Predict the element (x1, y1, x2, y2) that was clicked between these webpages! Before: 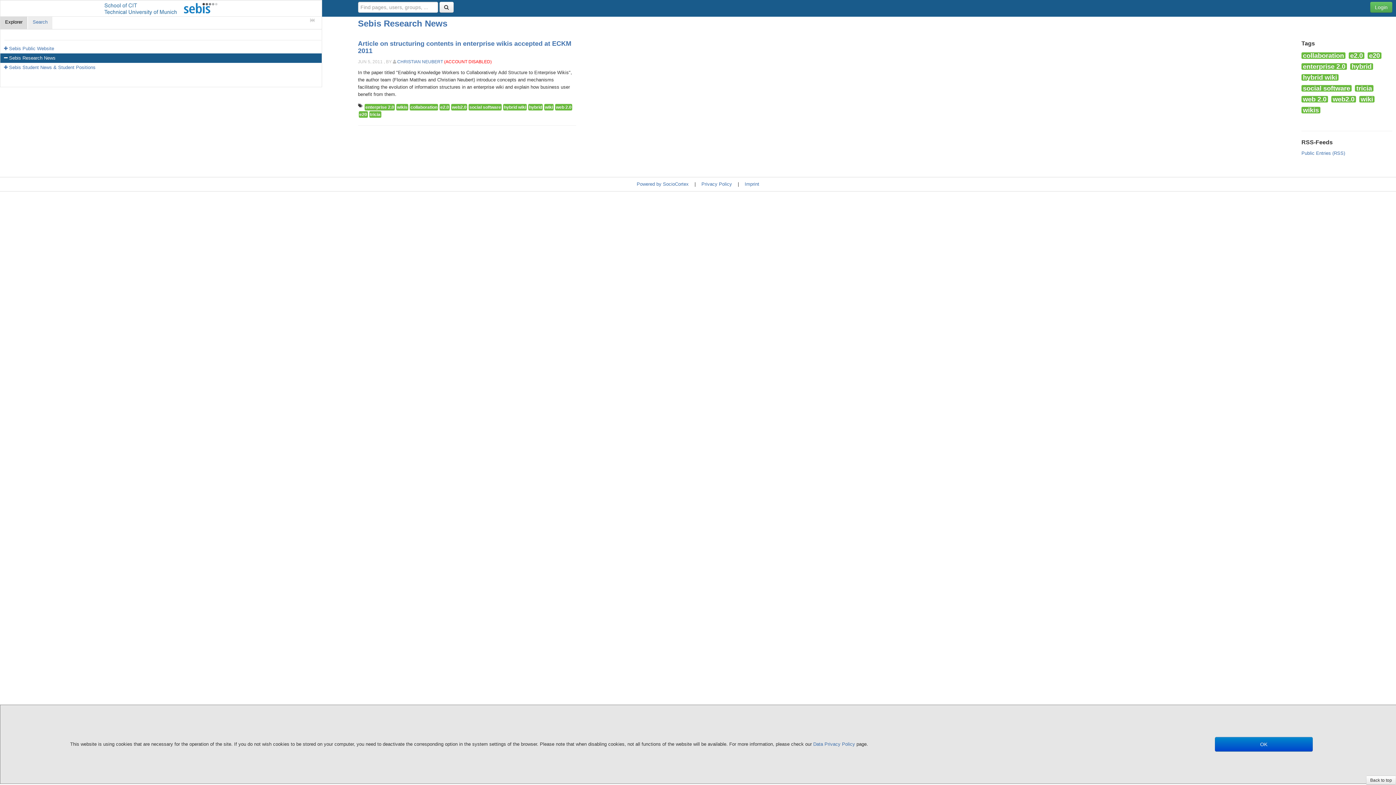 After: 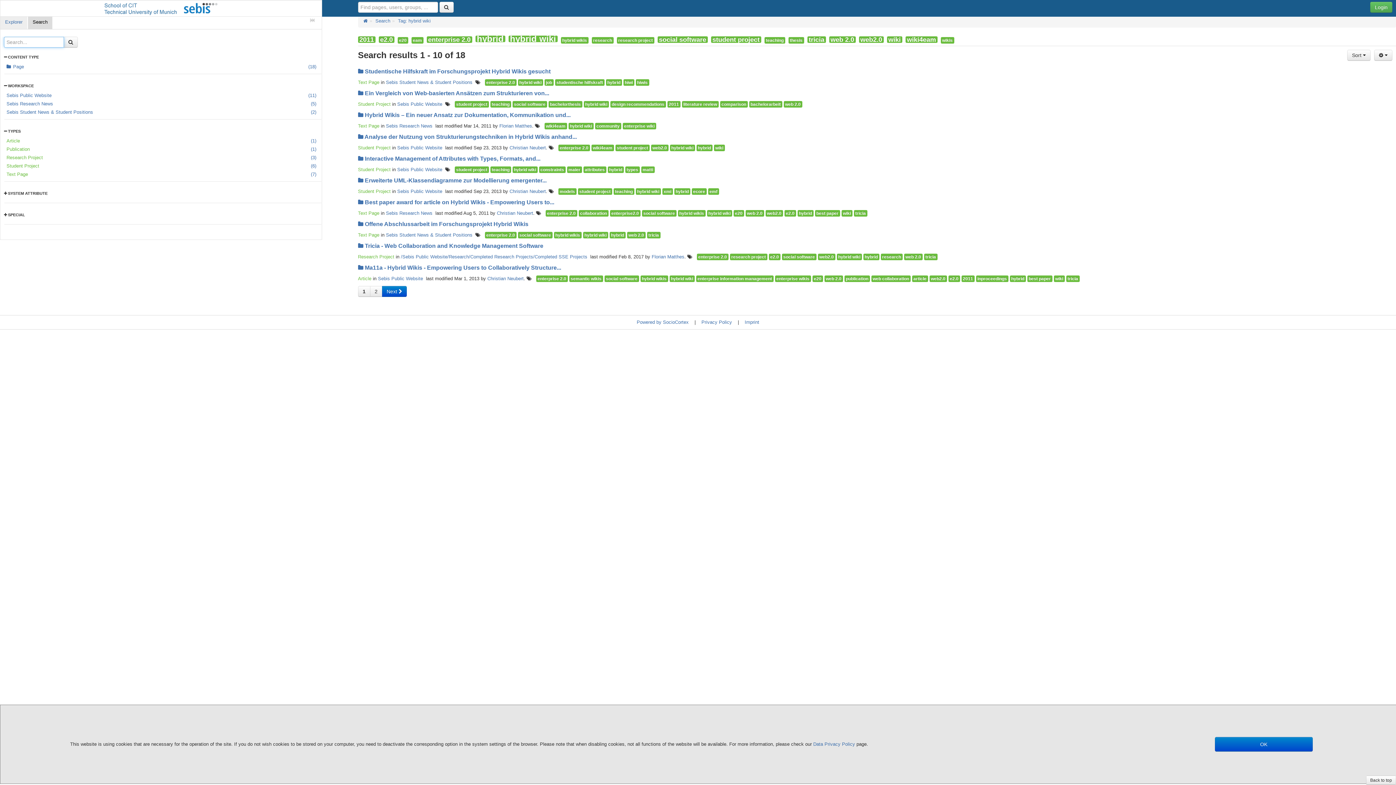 Action: label: hybrid wiki bbox: (503, 104, 526, 110)